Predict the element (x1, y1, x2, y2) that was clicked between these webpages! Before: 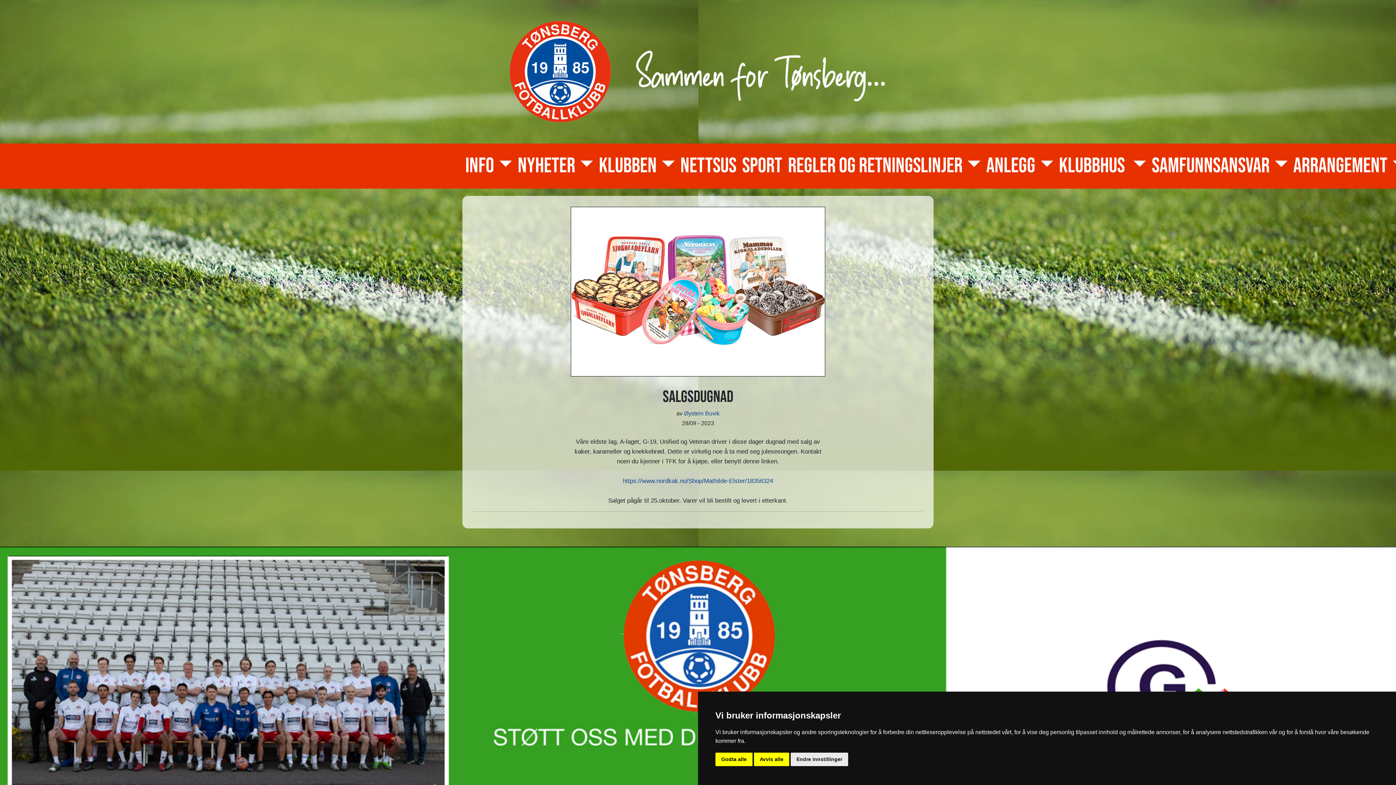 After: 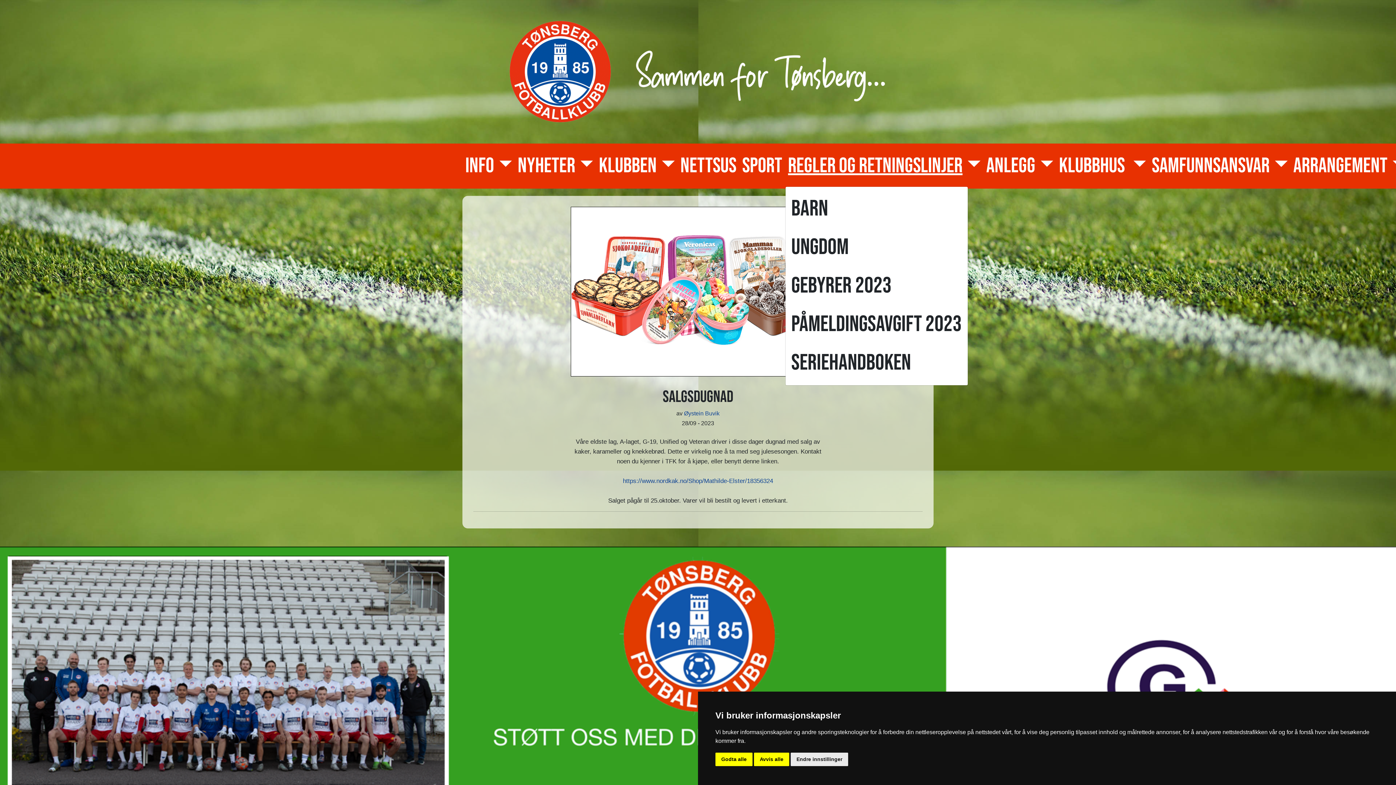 Action: bbox: (785, 146, 983, 185) label: Regler og retningslinjer